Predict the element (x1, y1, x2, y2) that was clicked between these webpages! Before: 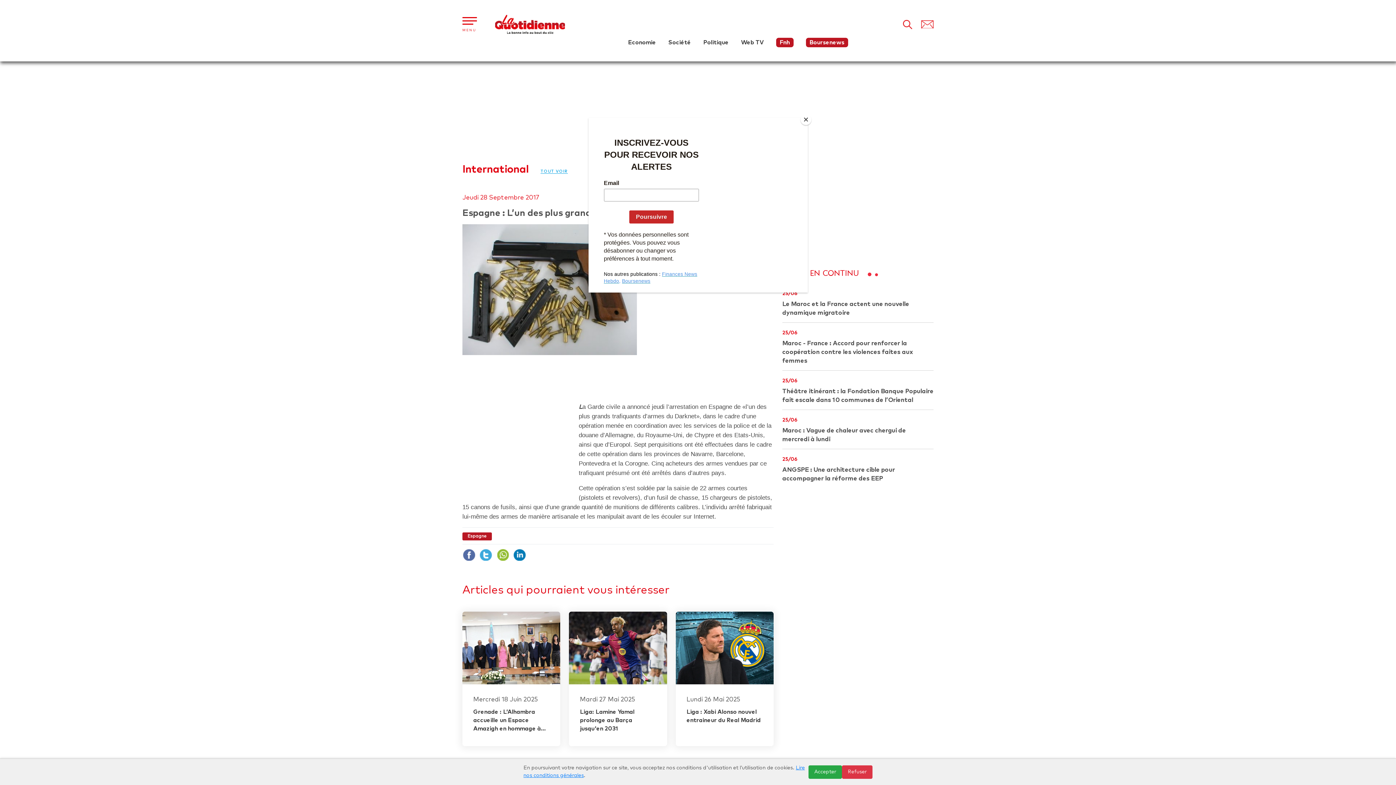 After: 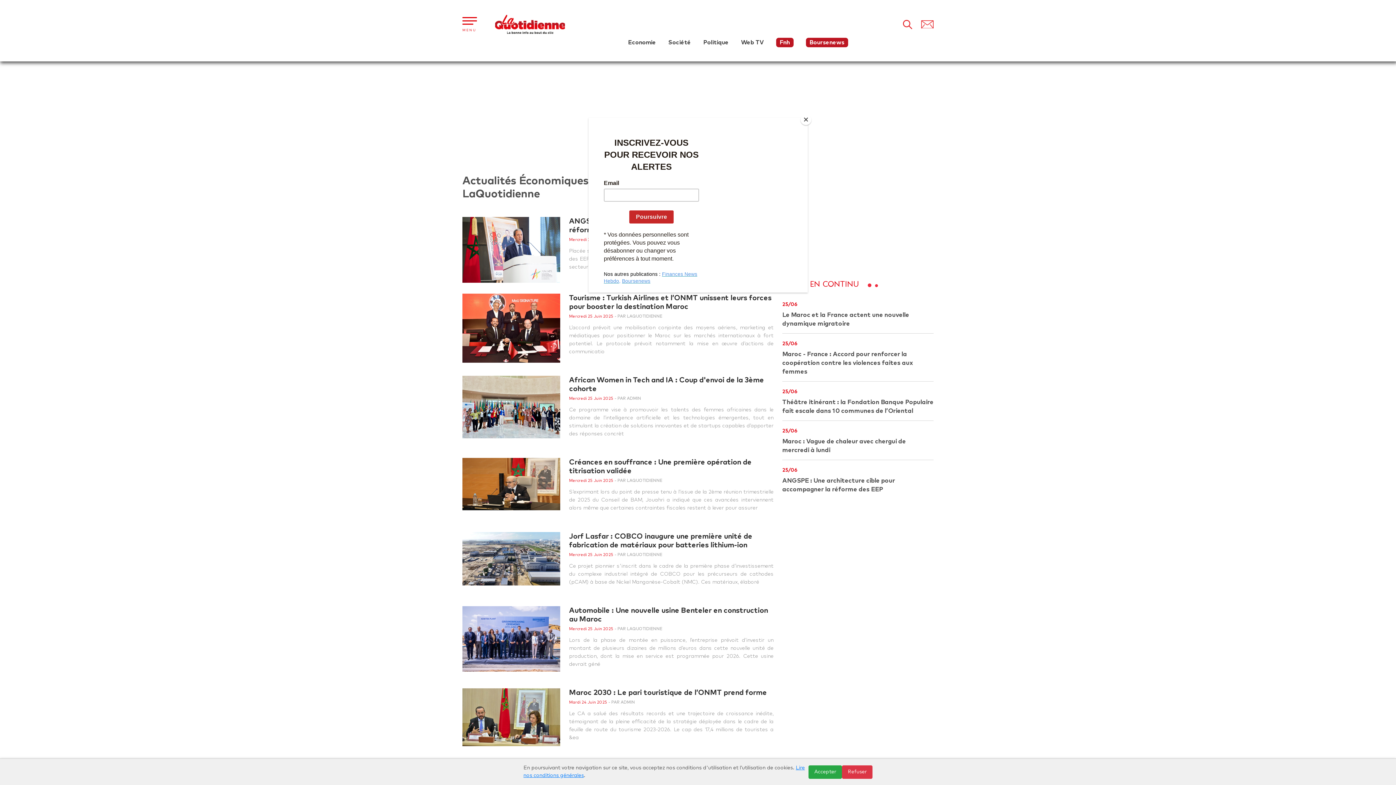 Action: bbox: (628, 39, 656, 45) label: Economie